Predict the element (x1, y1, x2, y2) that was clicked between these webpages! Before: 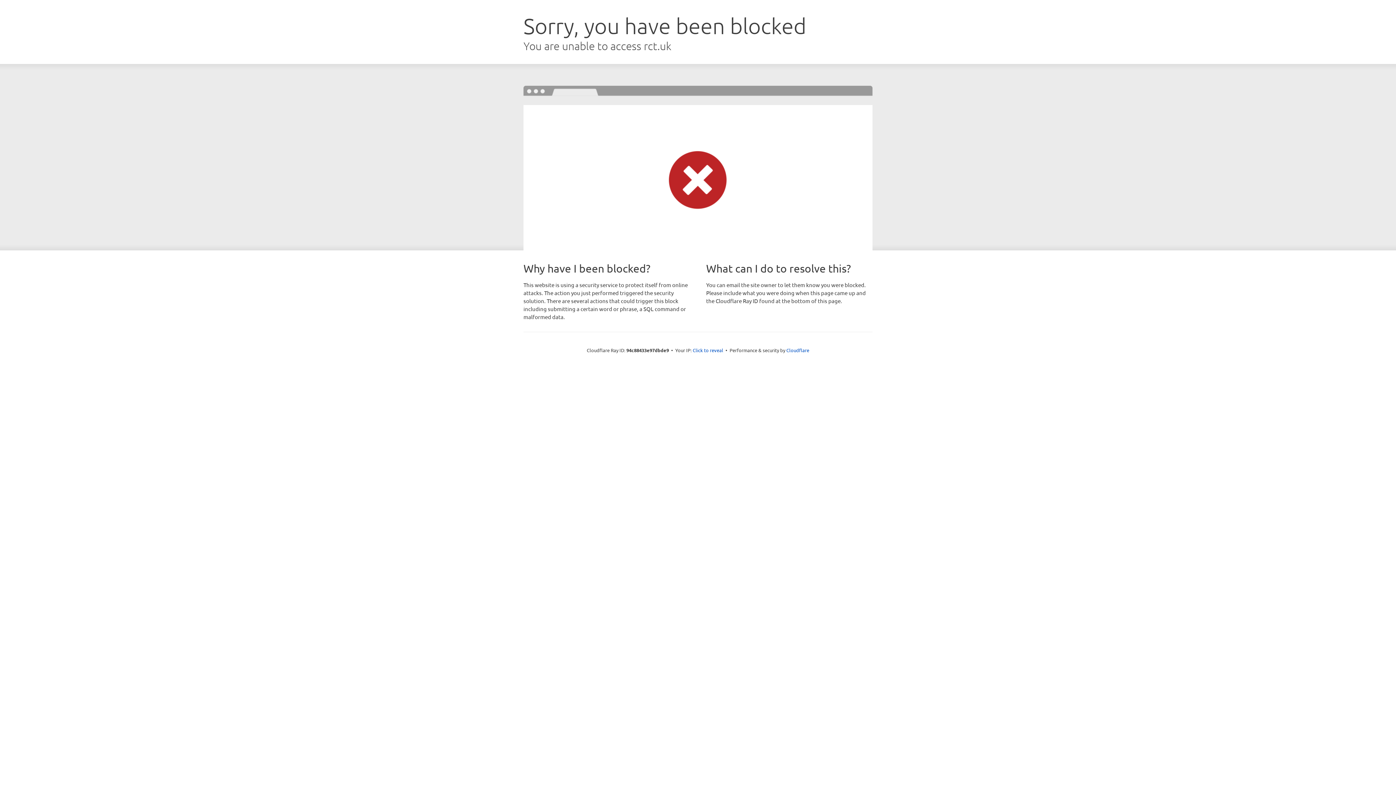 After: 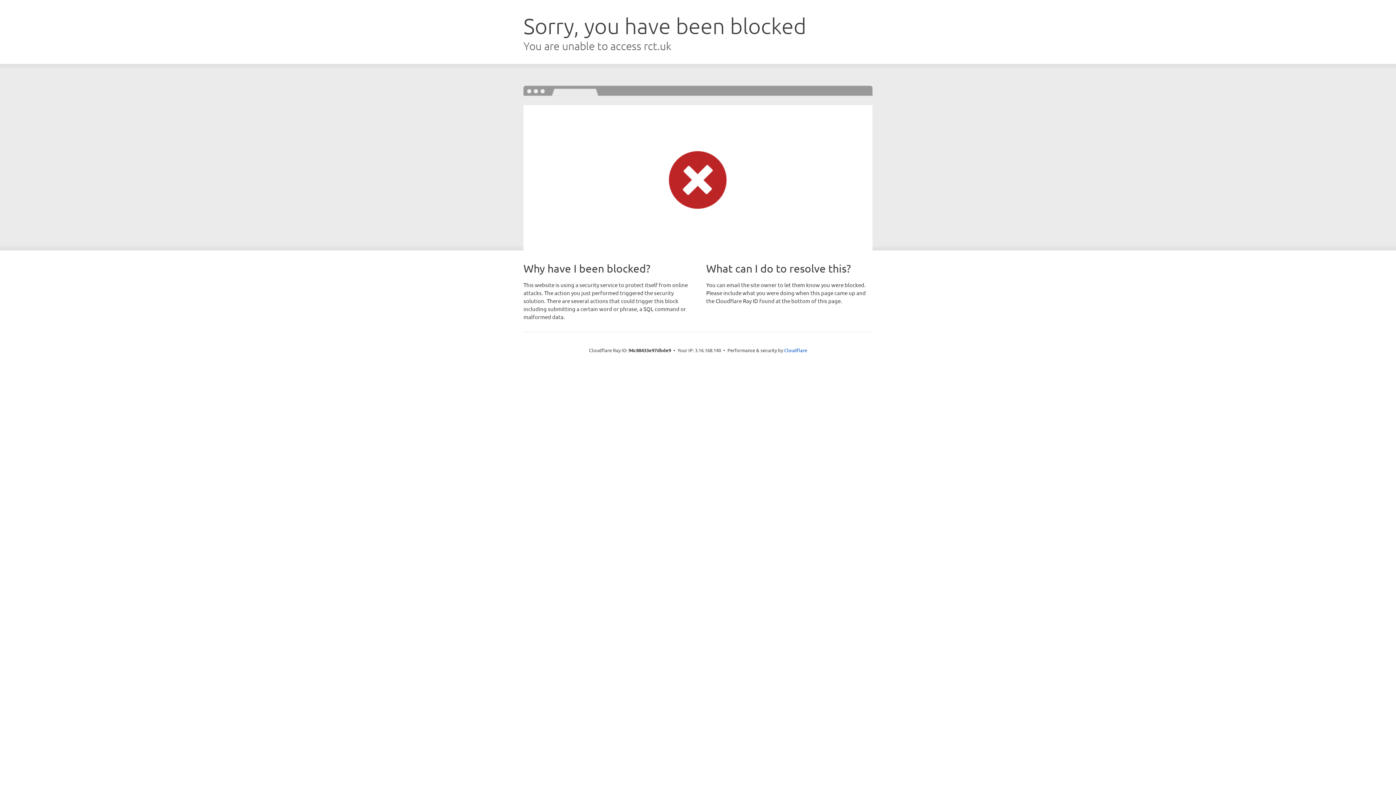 Action: label: Click to reveal bbox: (692, 346, 723, 353)